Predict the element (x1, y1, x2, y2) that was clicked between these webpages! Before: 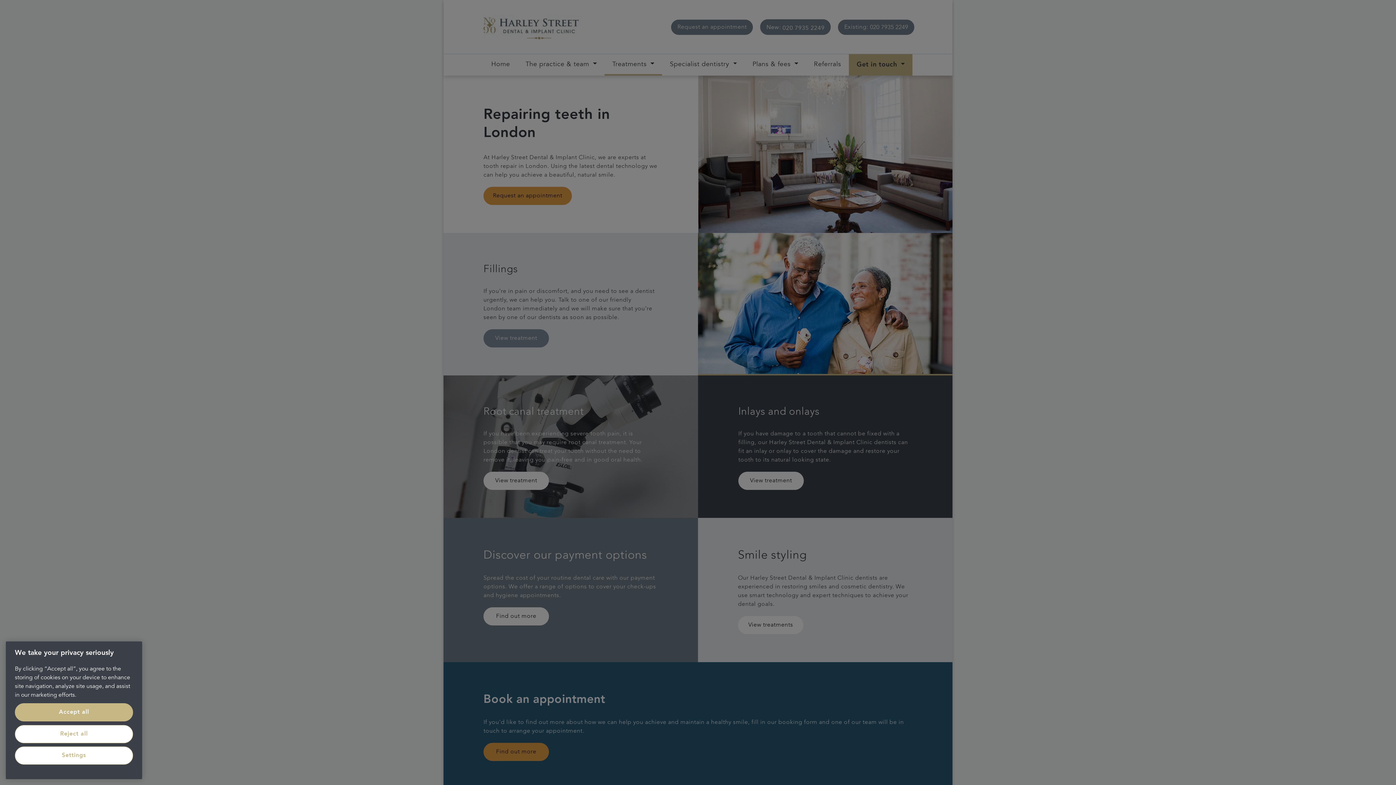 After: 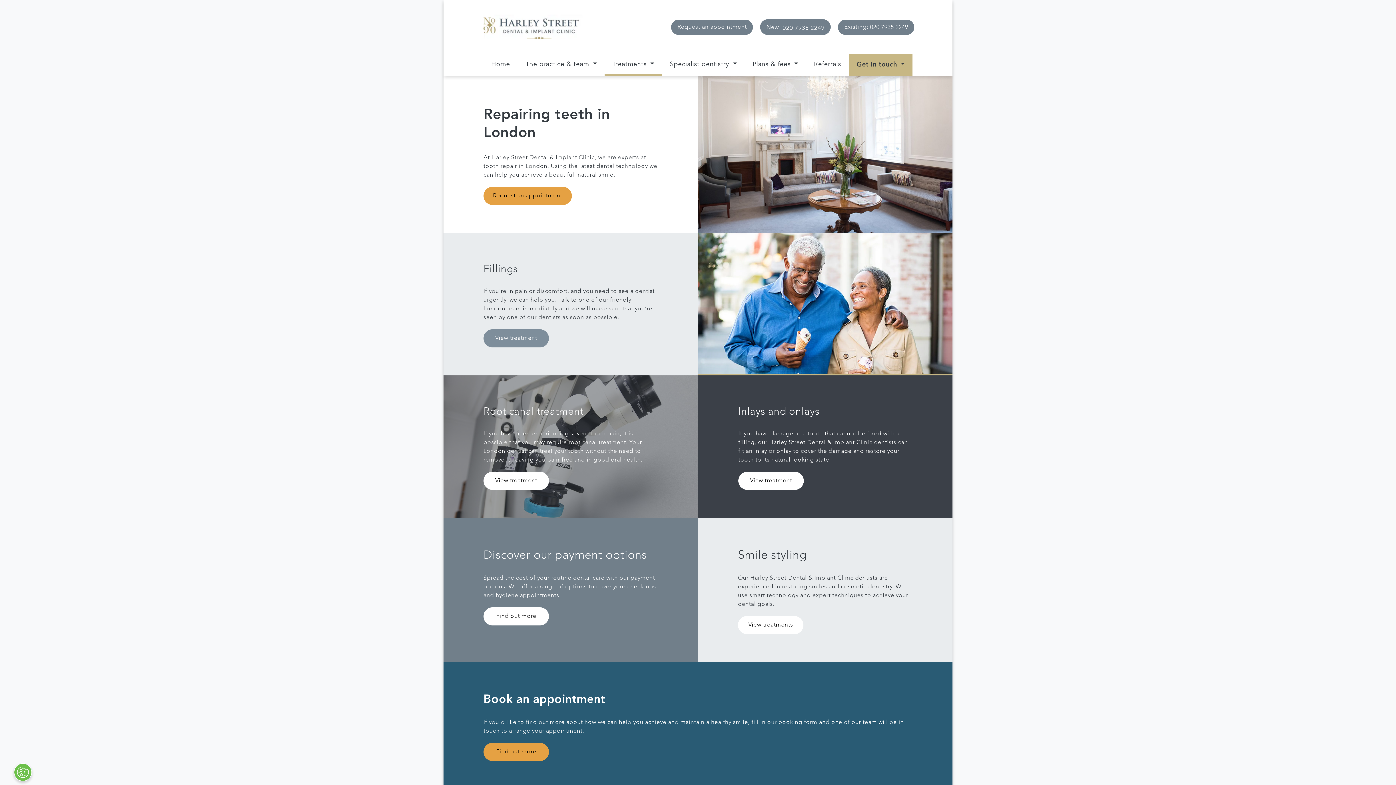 Action: bbox: (14, 725, 133, 743) label: Reject all